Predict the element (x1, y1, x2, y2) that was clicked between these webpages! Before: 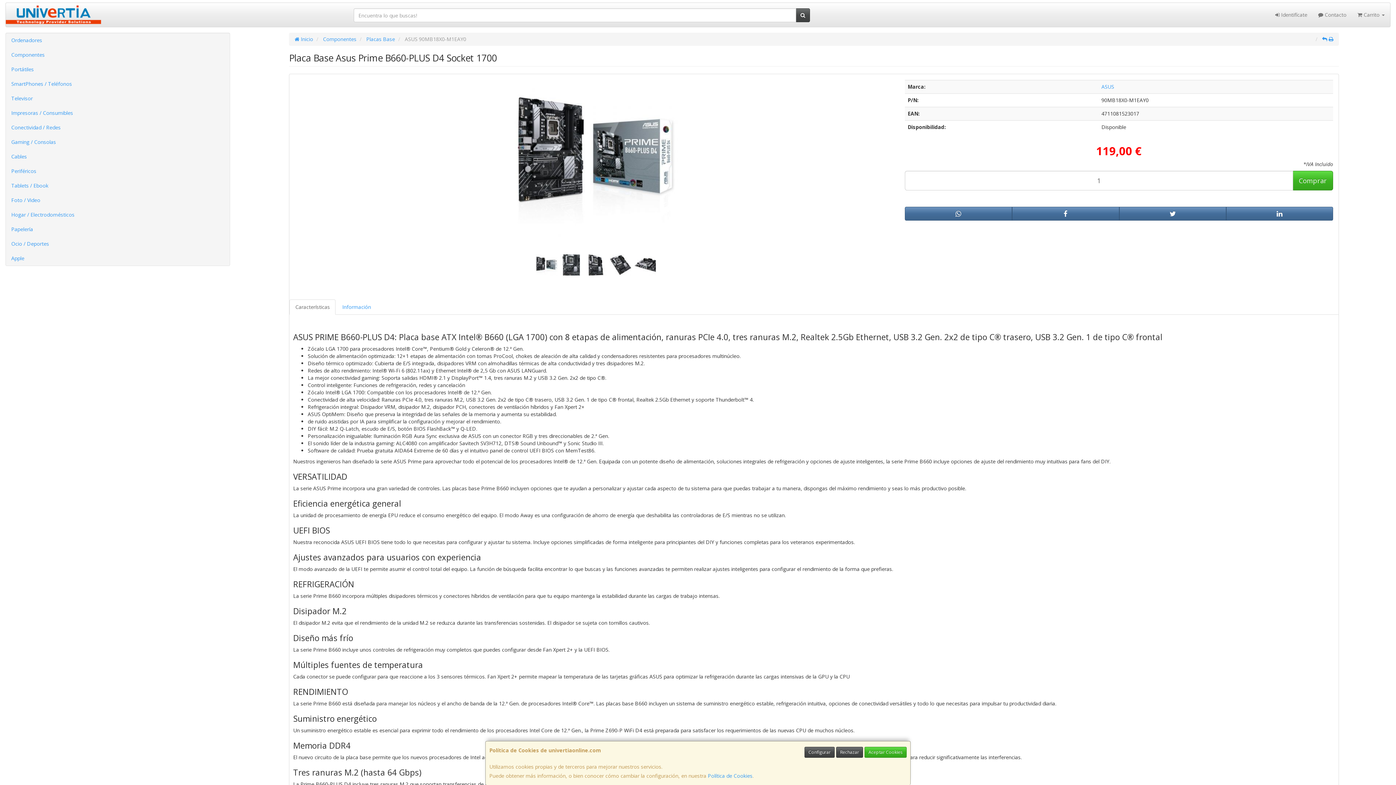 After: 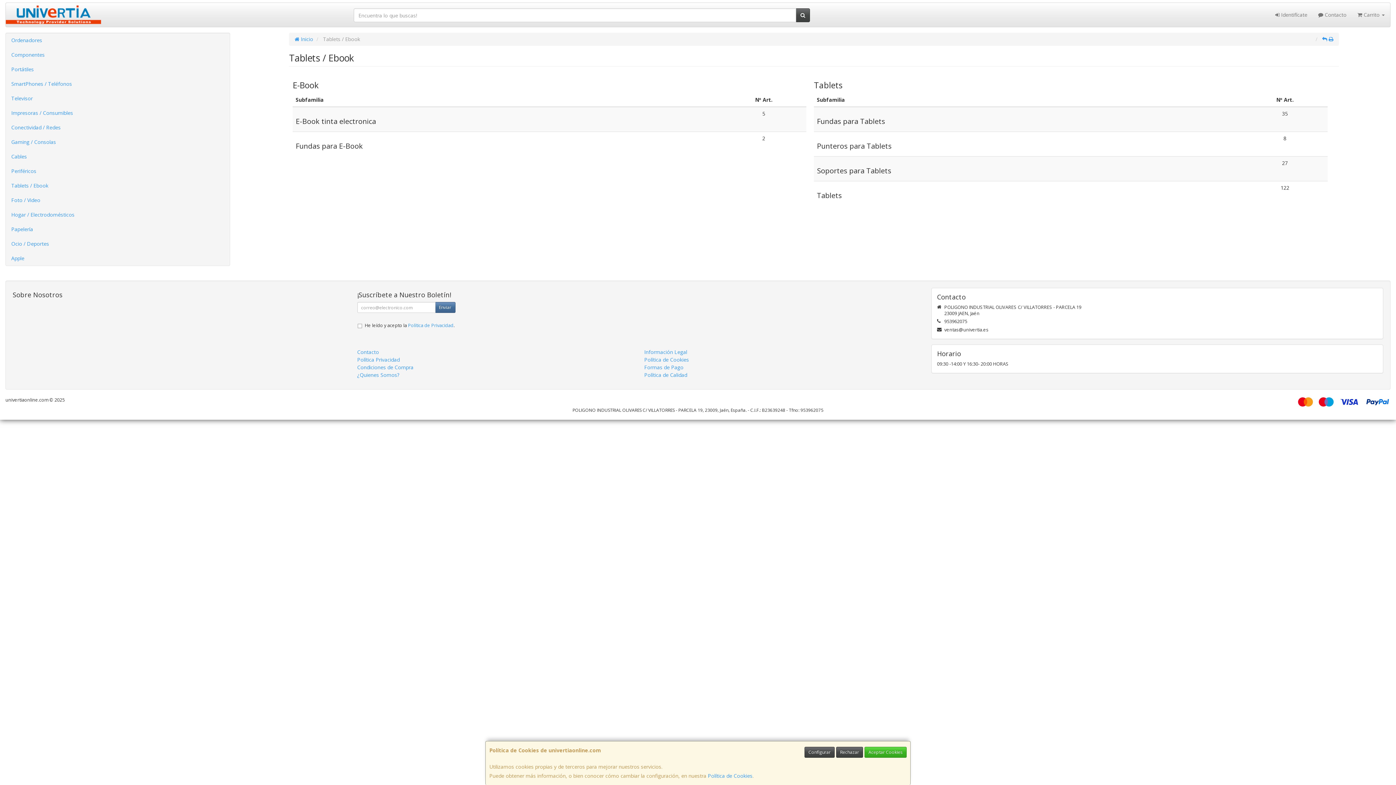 Action: label: Tablets / Ebook bbox: (5, 178, 229, 193)